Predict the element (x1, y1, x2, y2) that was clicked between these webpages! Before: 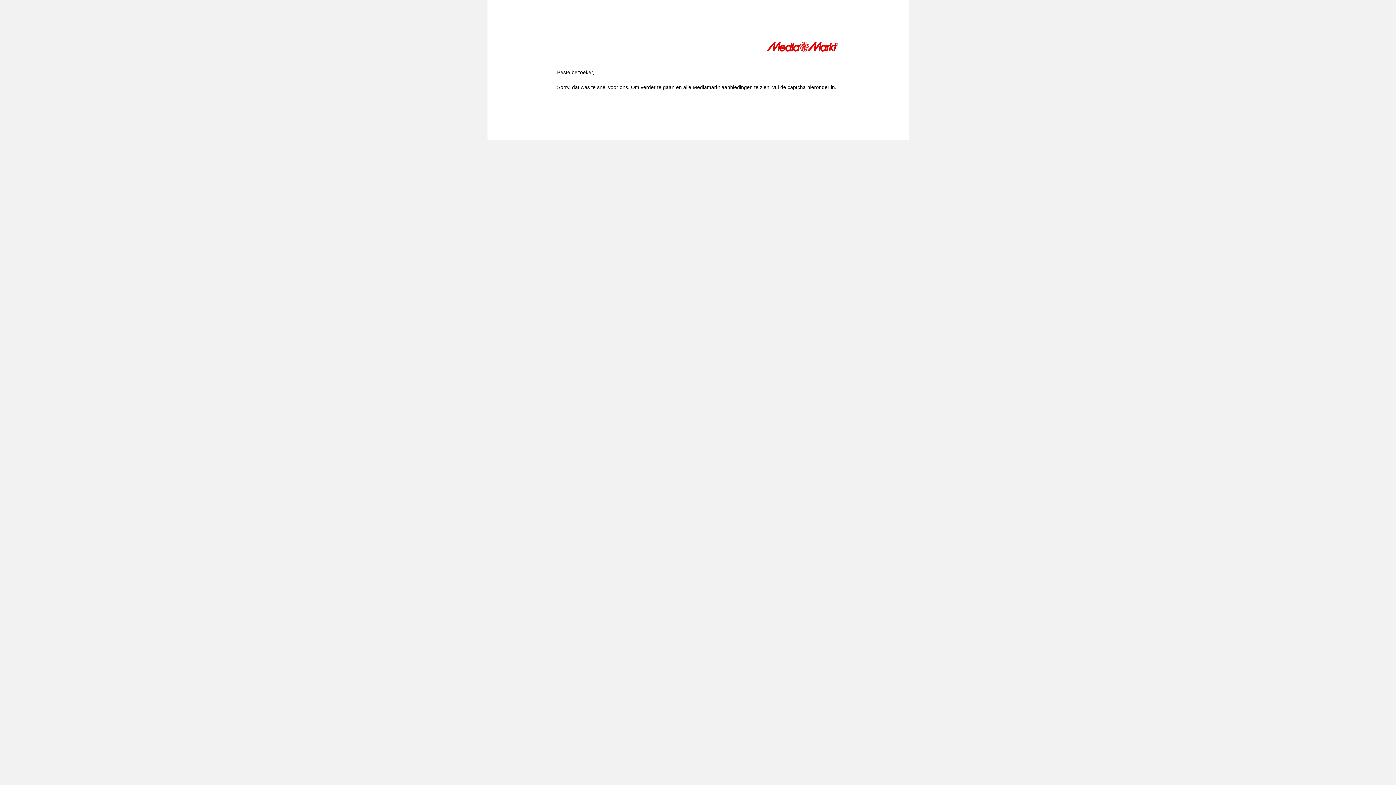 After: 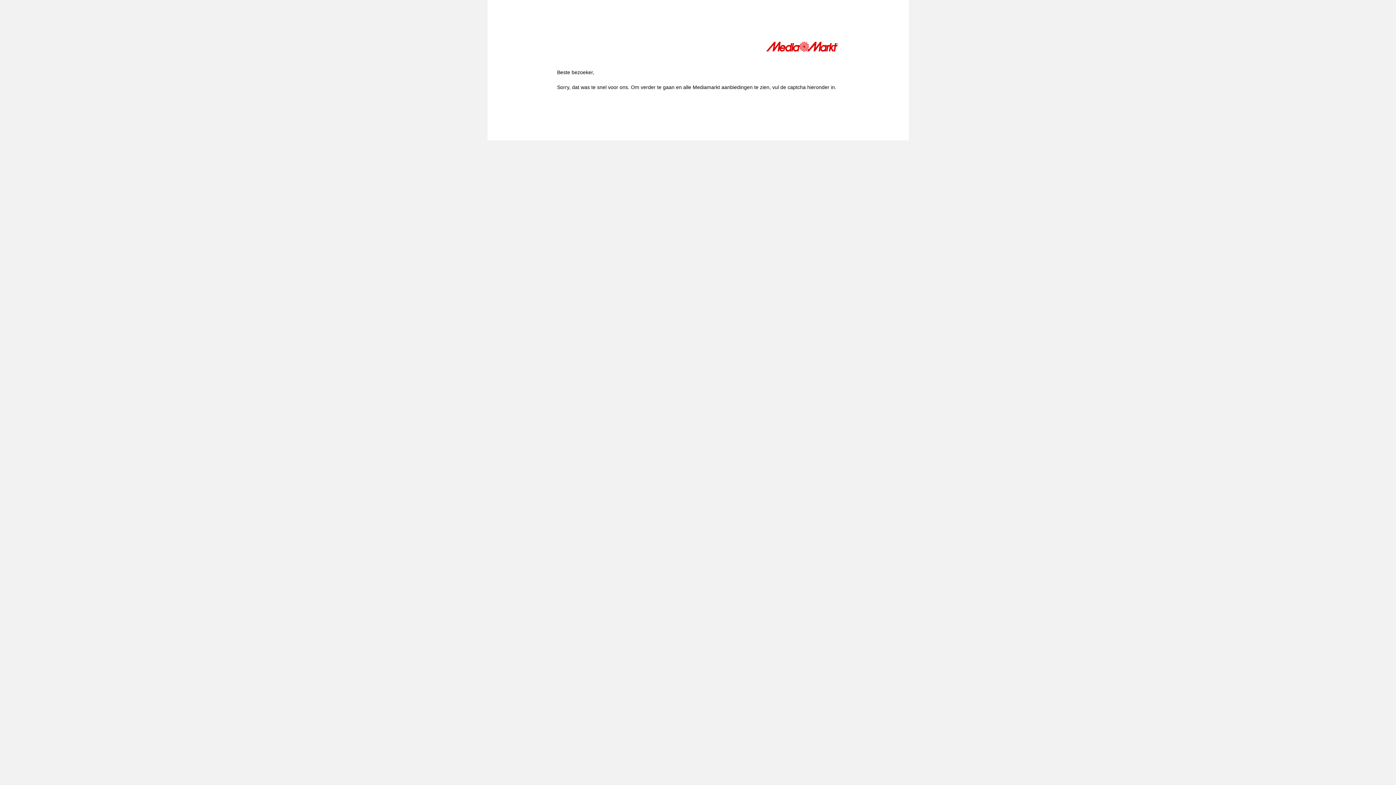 Action: bbox: (766, 41, 839, 54)